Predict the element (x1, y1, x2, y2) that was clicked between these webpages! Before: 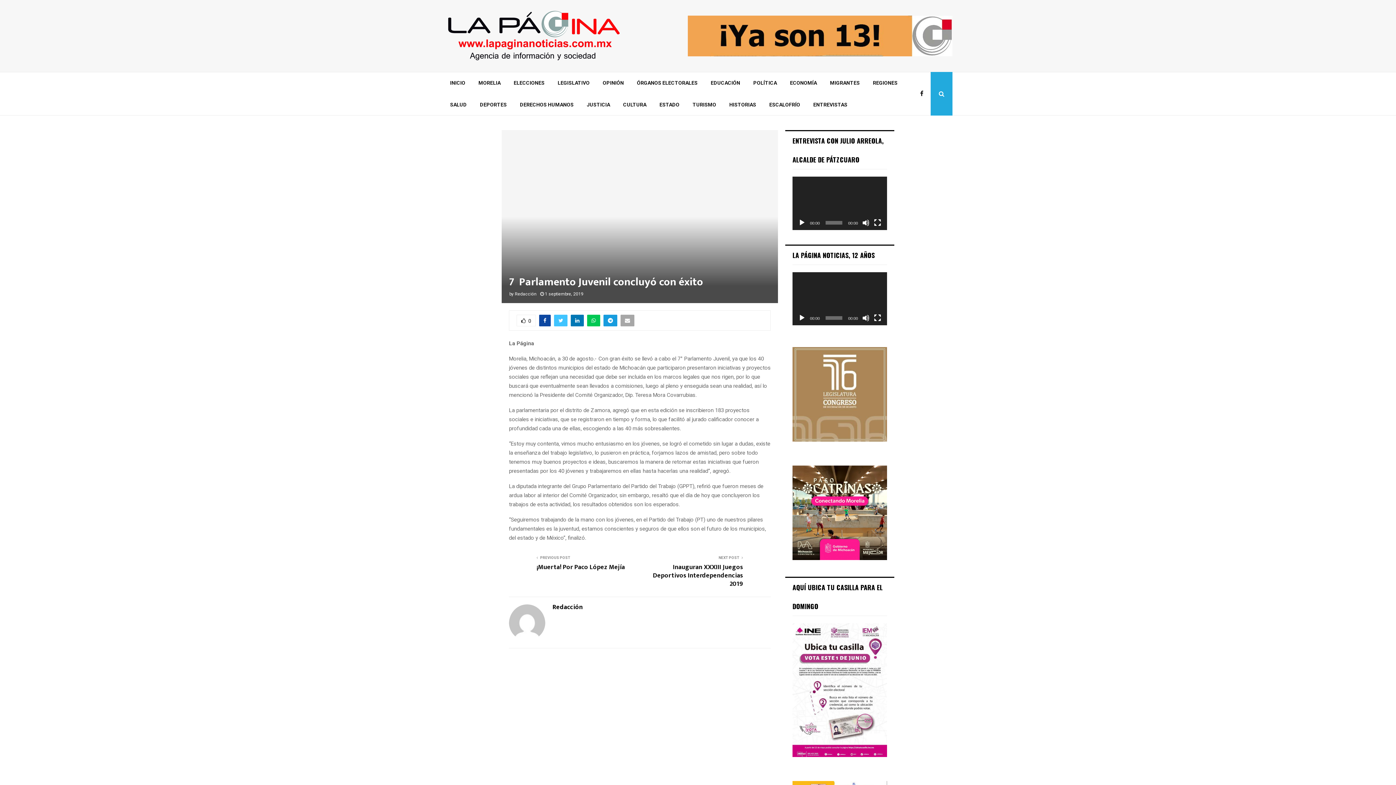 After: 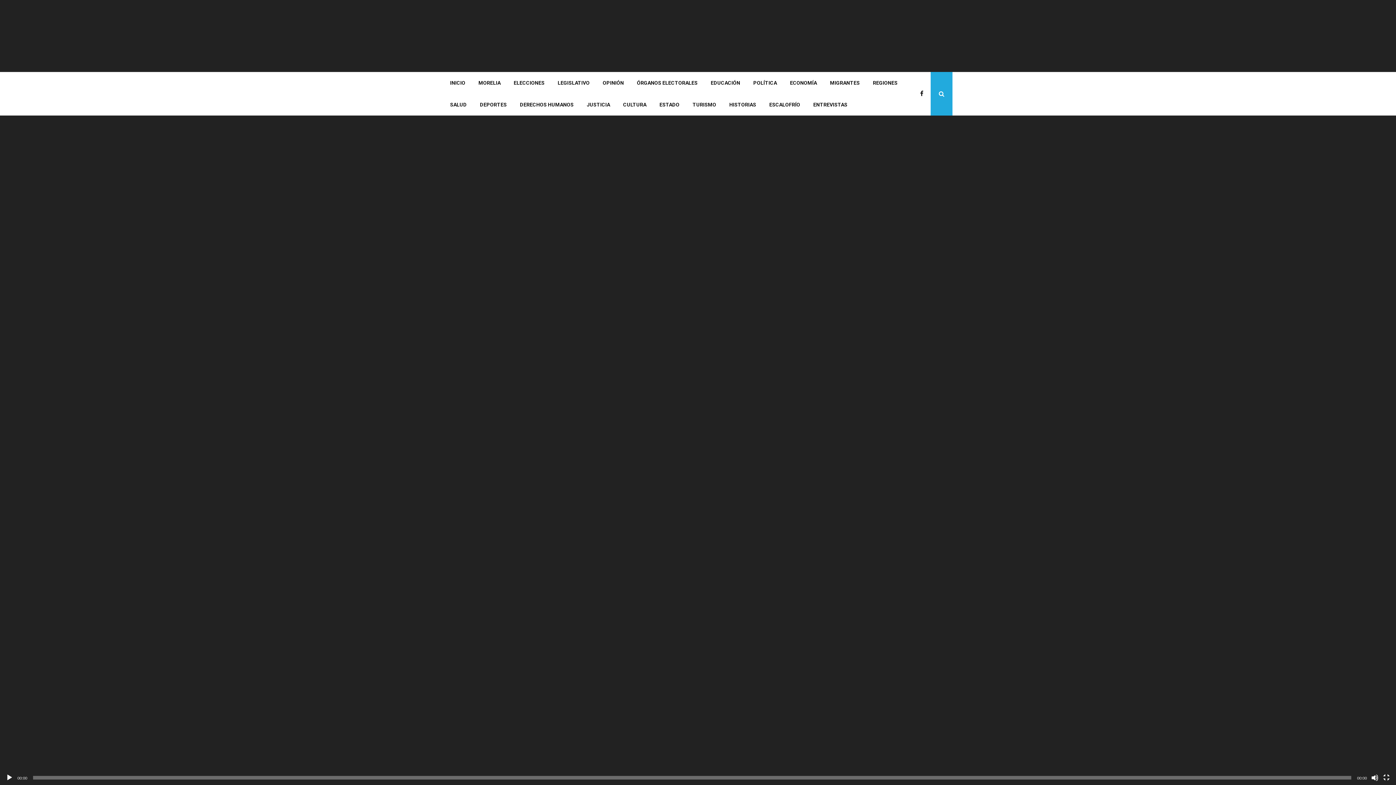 Action: label: Pantalla completa bbox: (874, 219, 881, 226)